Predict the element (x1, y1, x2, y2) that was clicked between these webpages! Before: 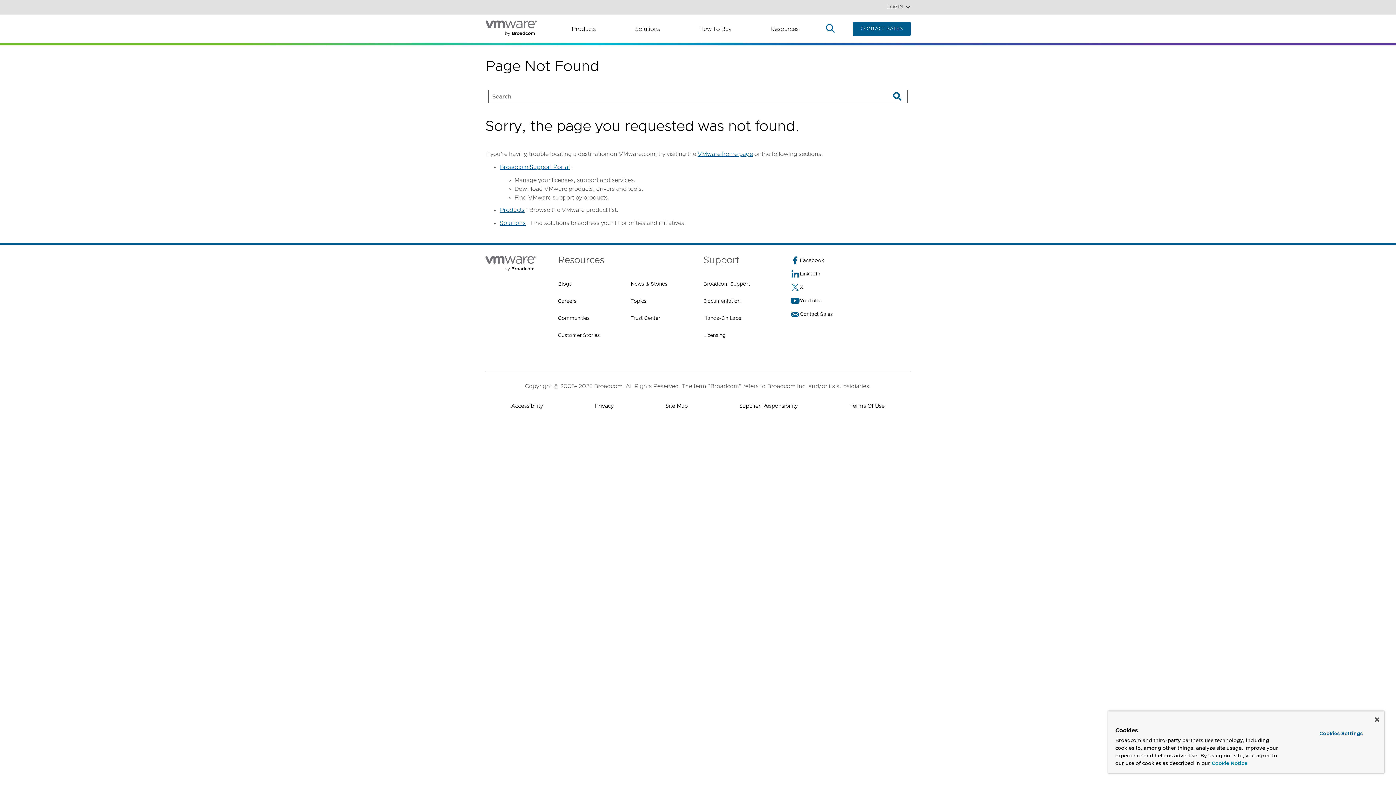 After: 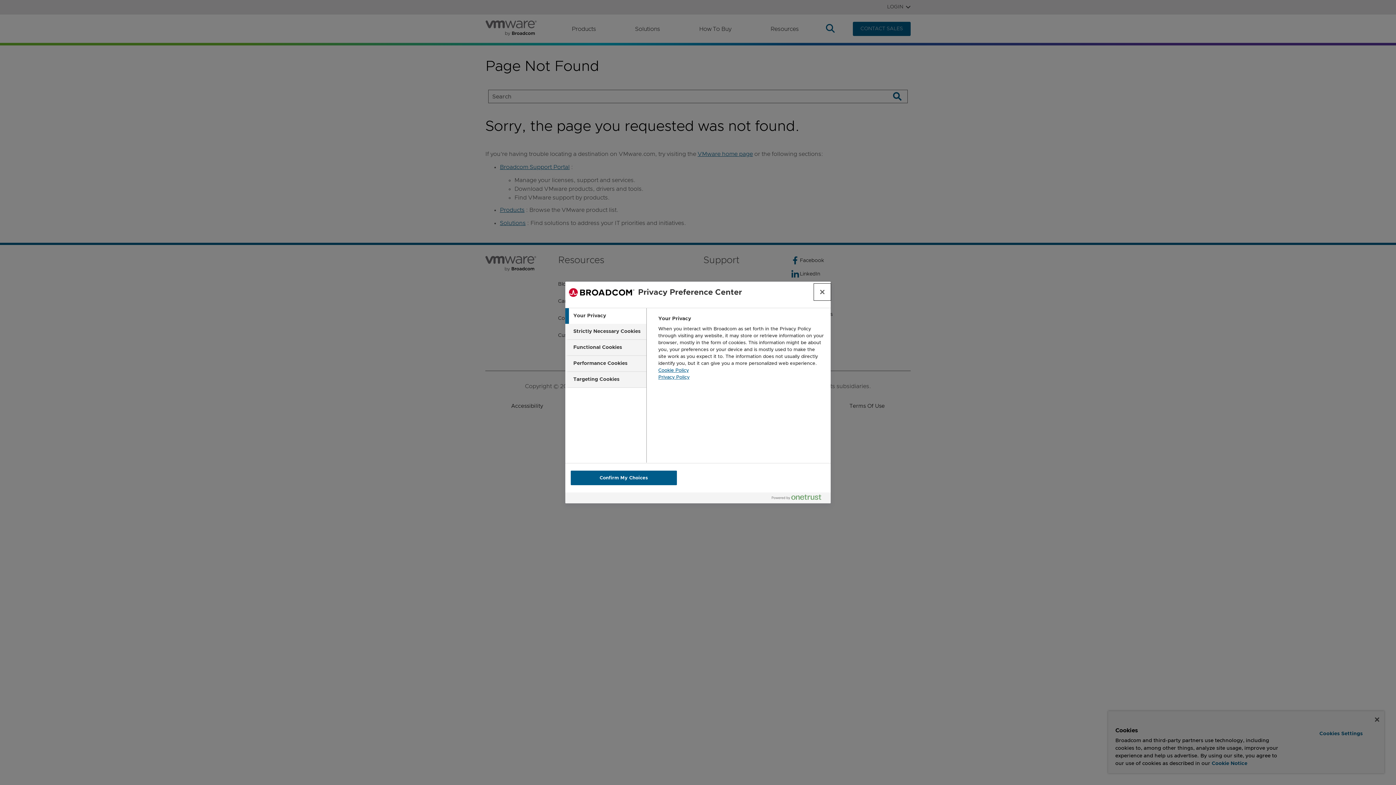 Action: label: Cookies Settings bbox: (1299, 728, 1382, 740)